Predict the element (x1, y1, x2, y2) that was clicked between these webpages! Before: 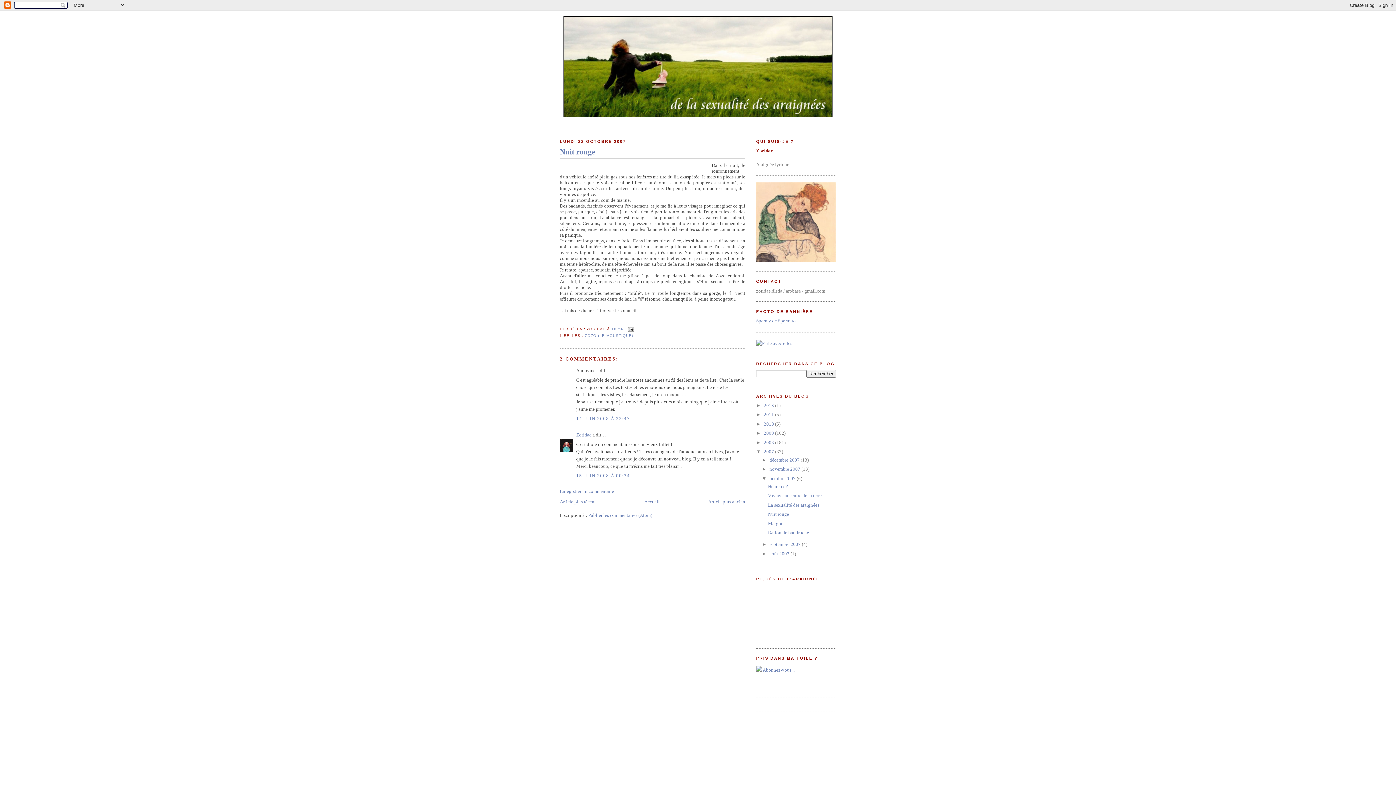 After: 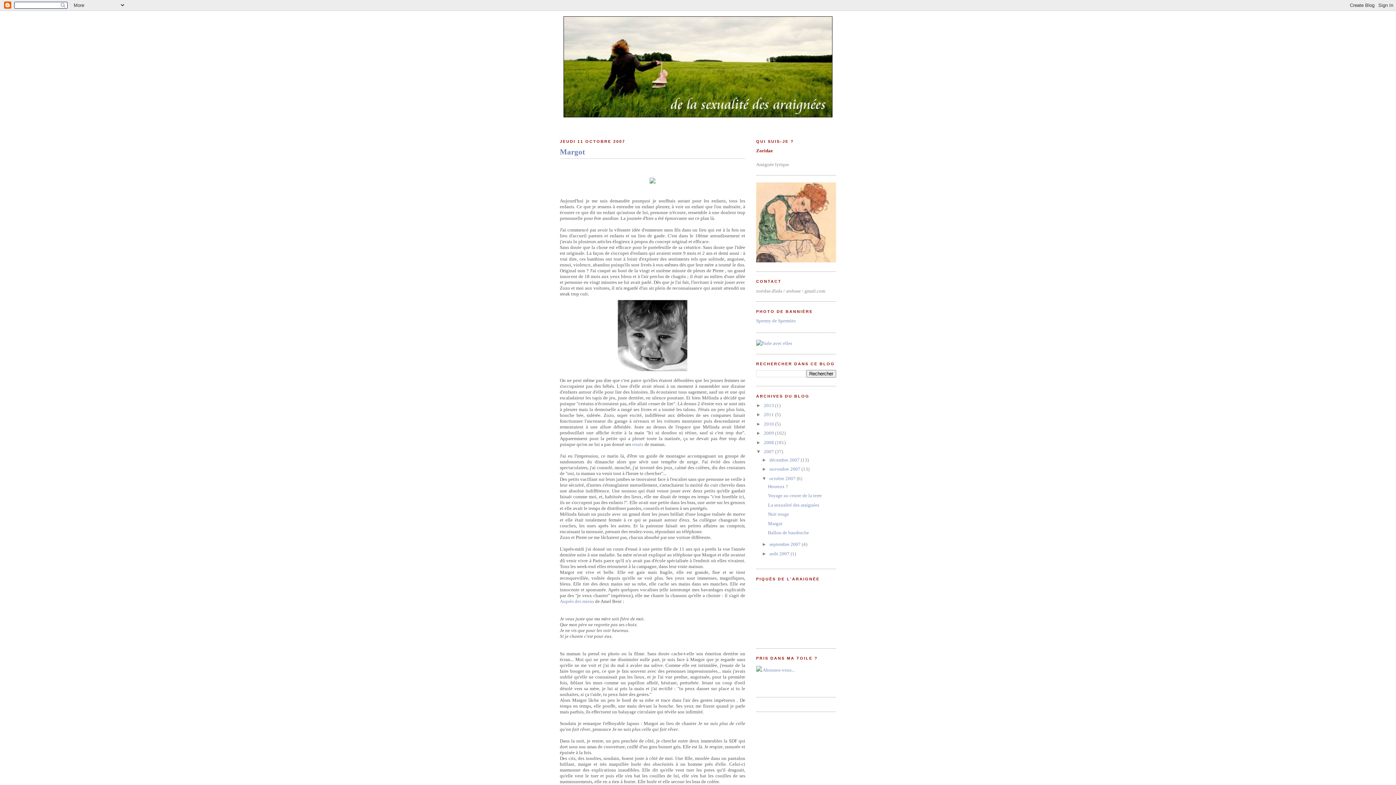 Action: bbox: (708, 499, 745, 504) label: Article plus ancien